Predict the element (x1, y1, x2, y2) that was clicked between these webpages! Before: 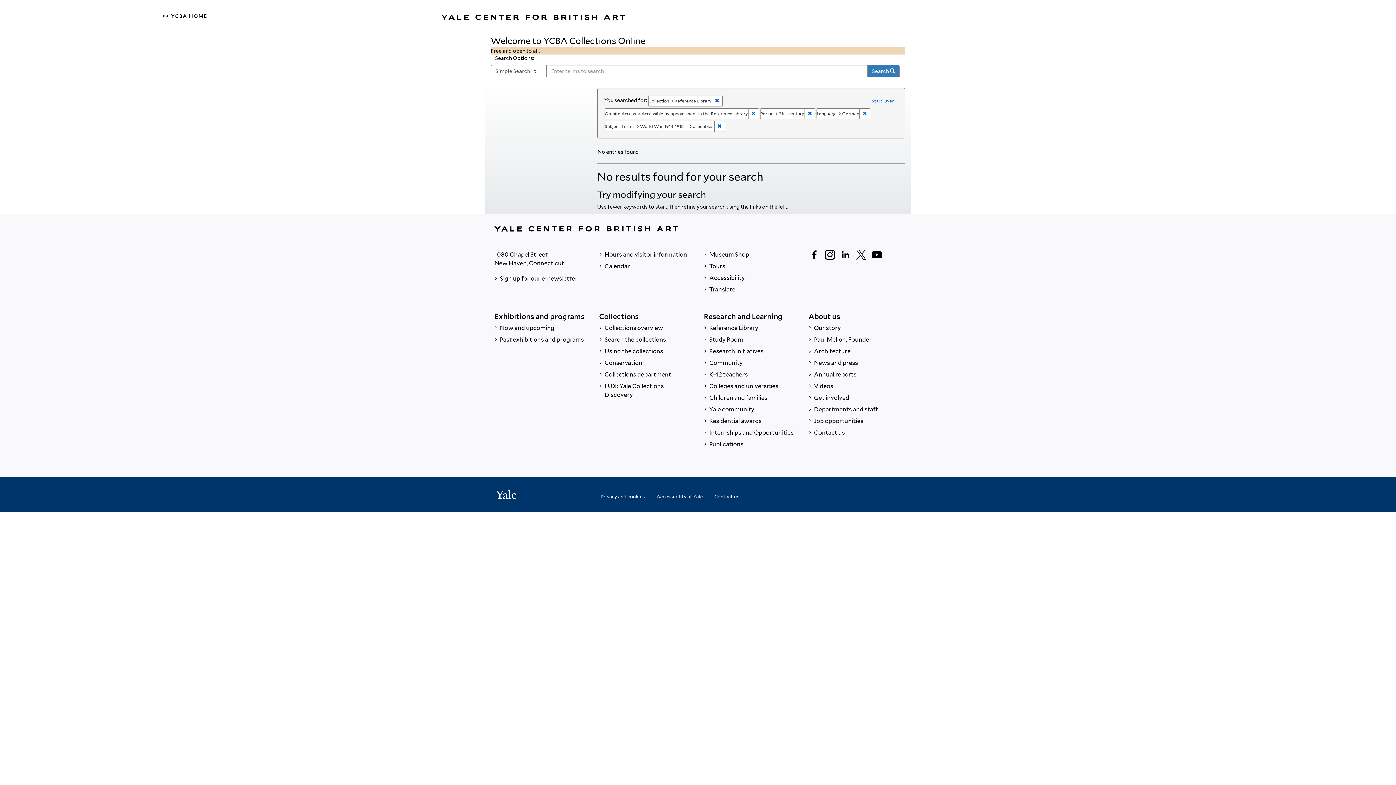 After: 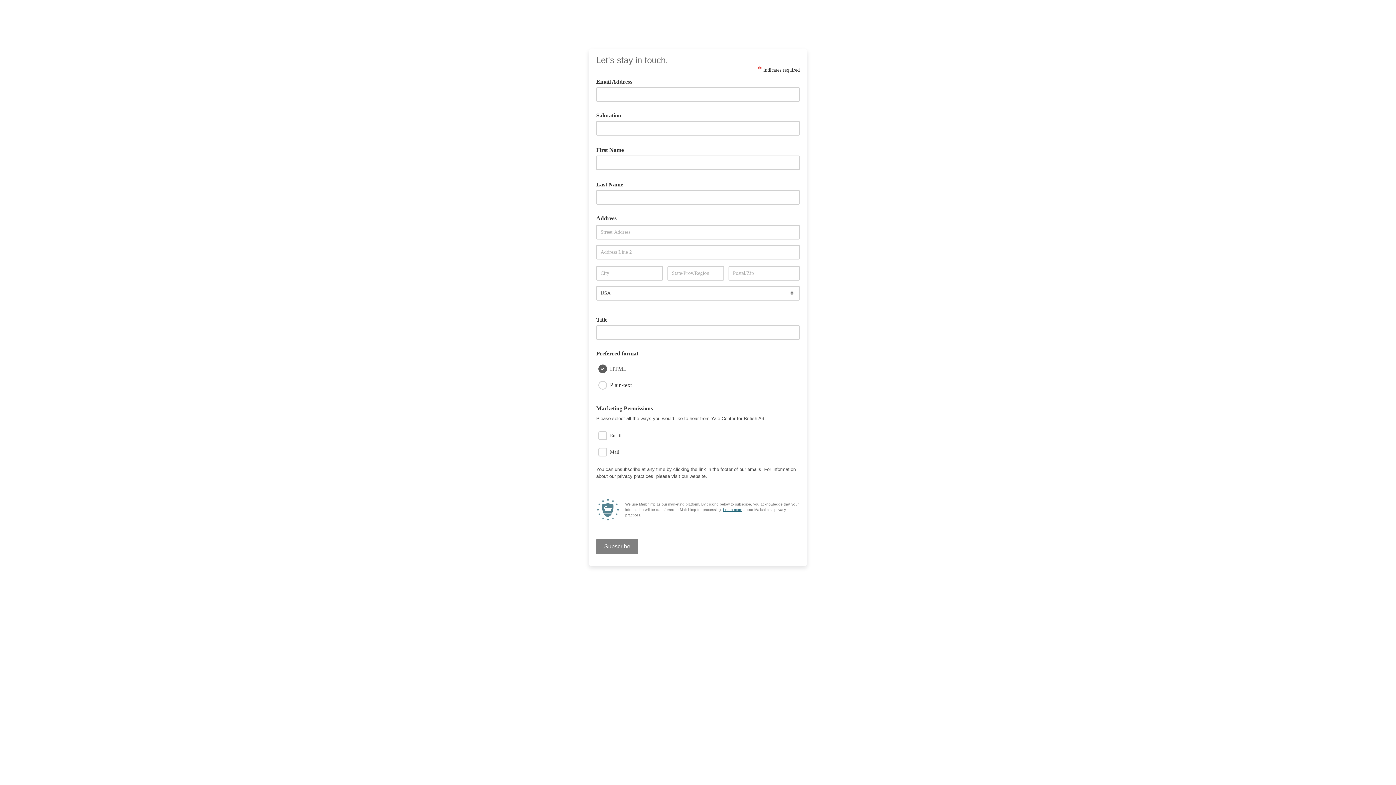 Action: label:  Sign up for our e-newsletter bbox: (494, 273, 587, 284)